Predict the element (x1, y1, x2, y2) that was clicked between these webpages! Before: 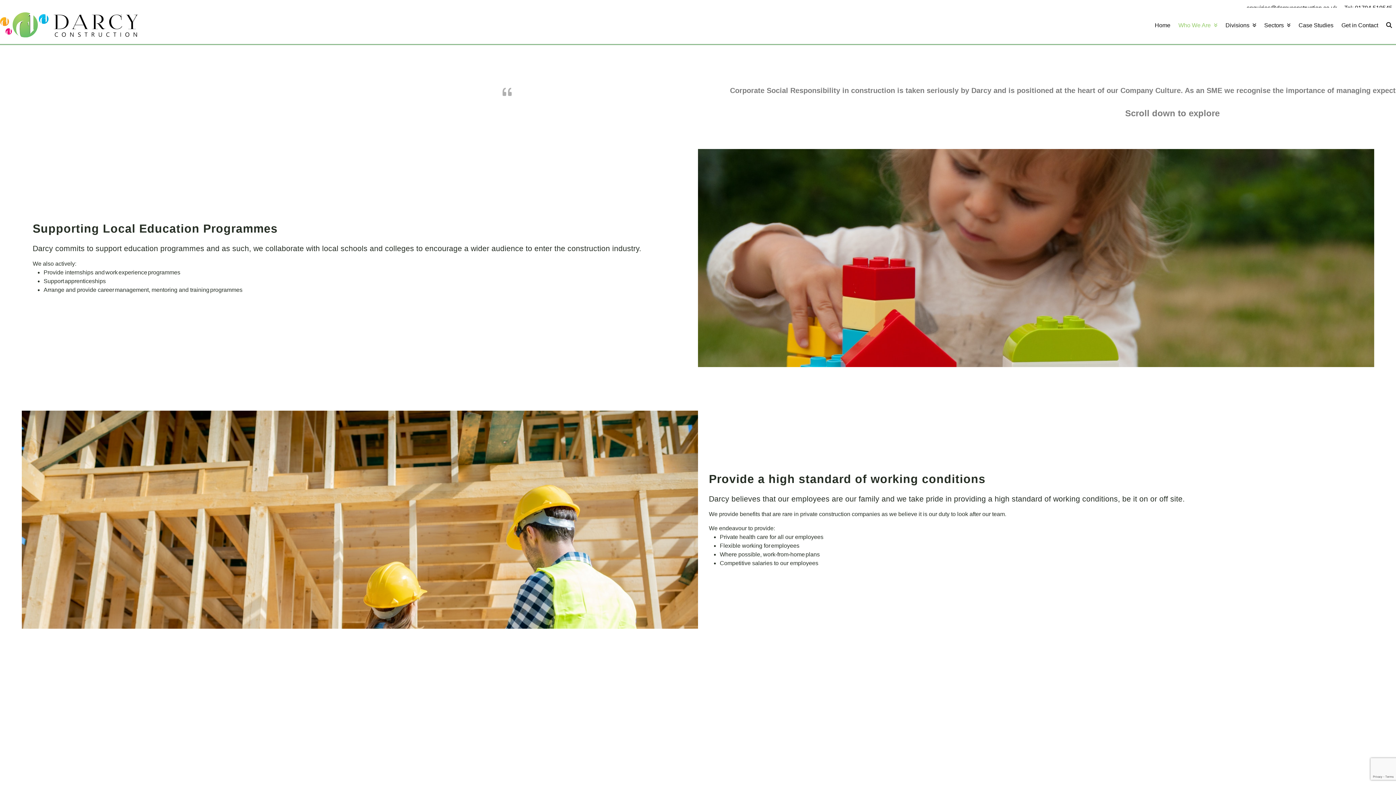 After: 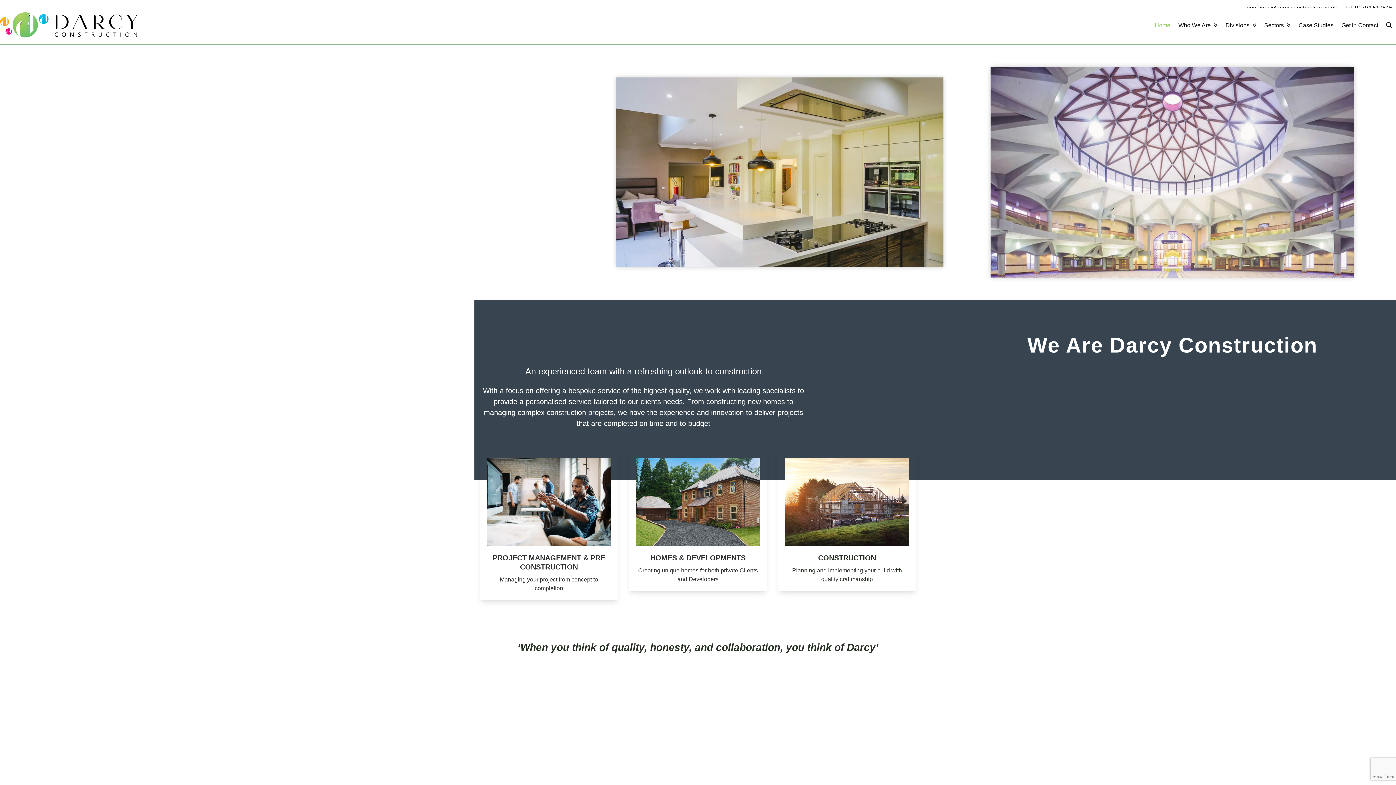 Action: bbox: (0, 21, 138, 28)